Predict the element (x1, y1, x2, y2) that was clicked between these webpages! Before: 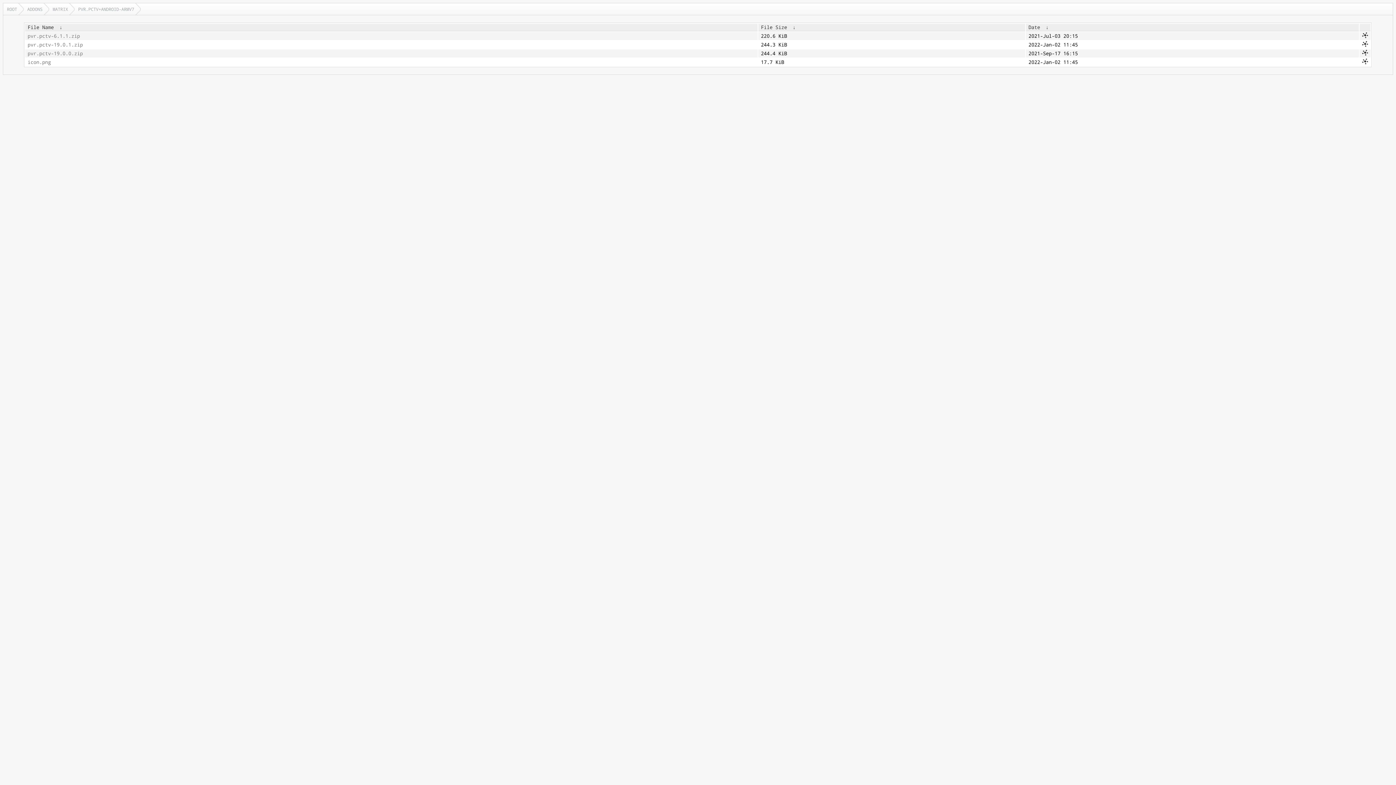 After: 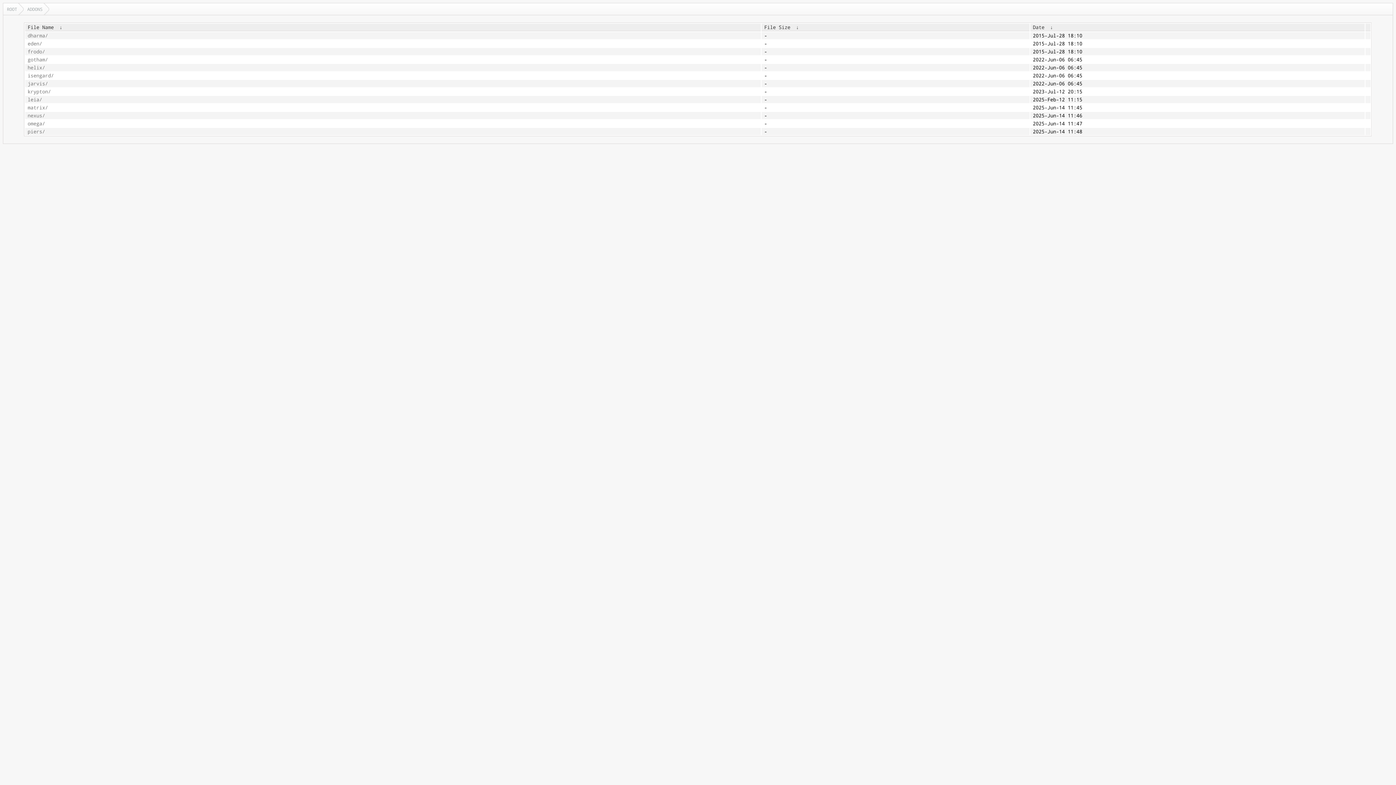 Action: bbox: (23, 3, 49, 14) label: ADDONS